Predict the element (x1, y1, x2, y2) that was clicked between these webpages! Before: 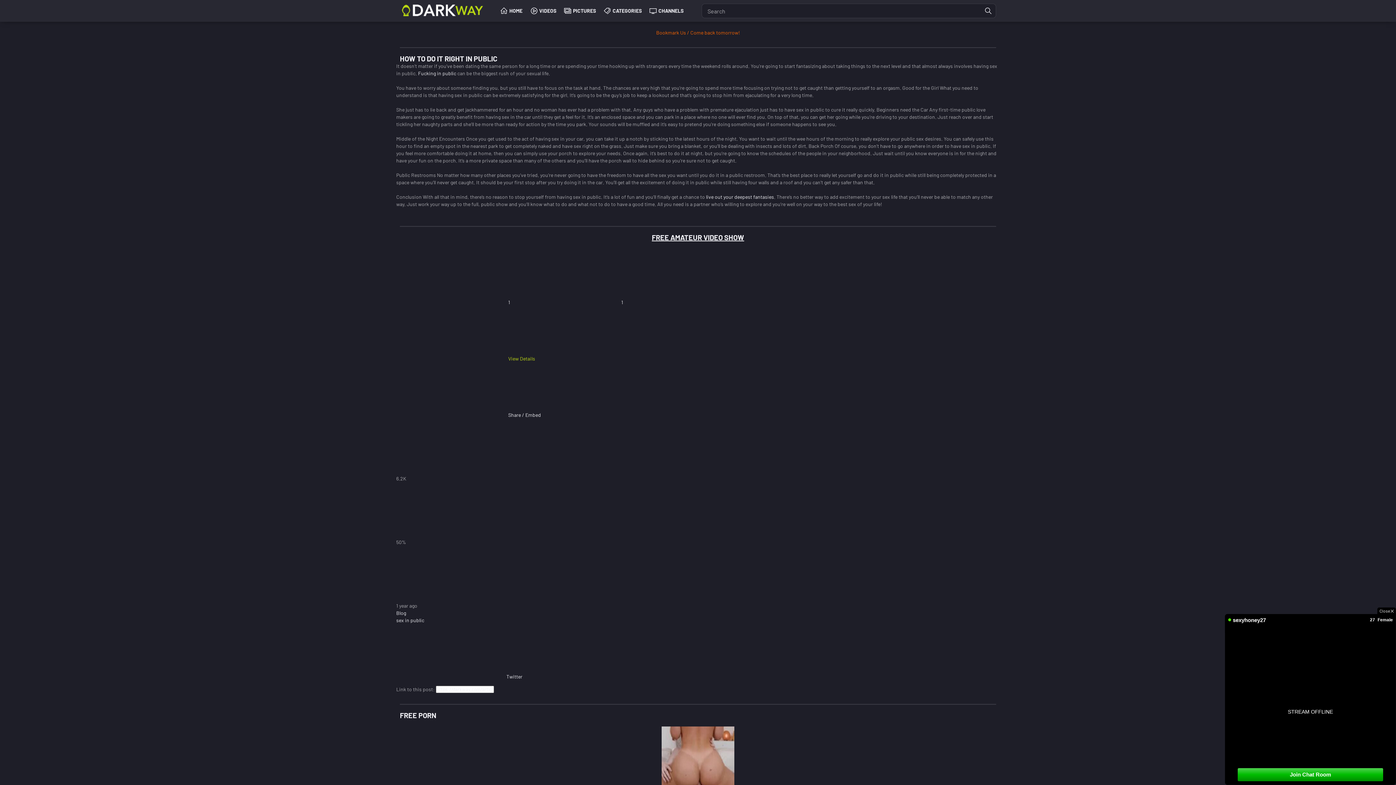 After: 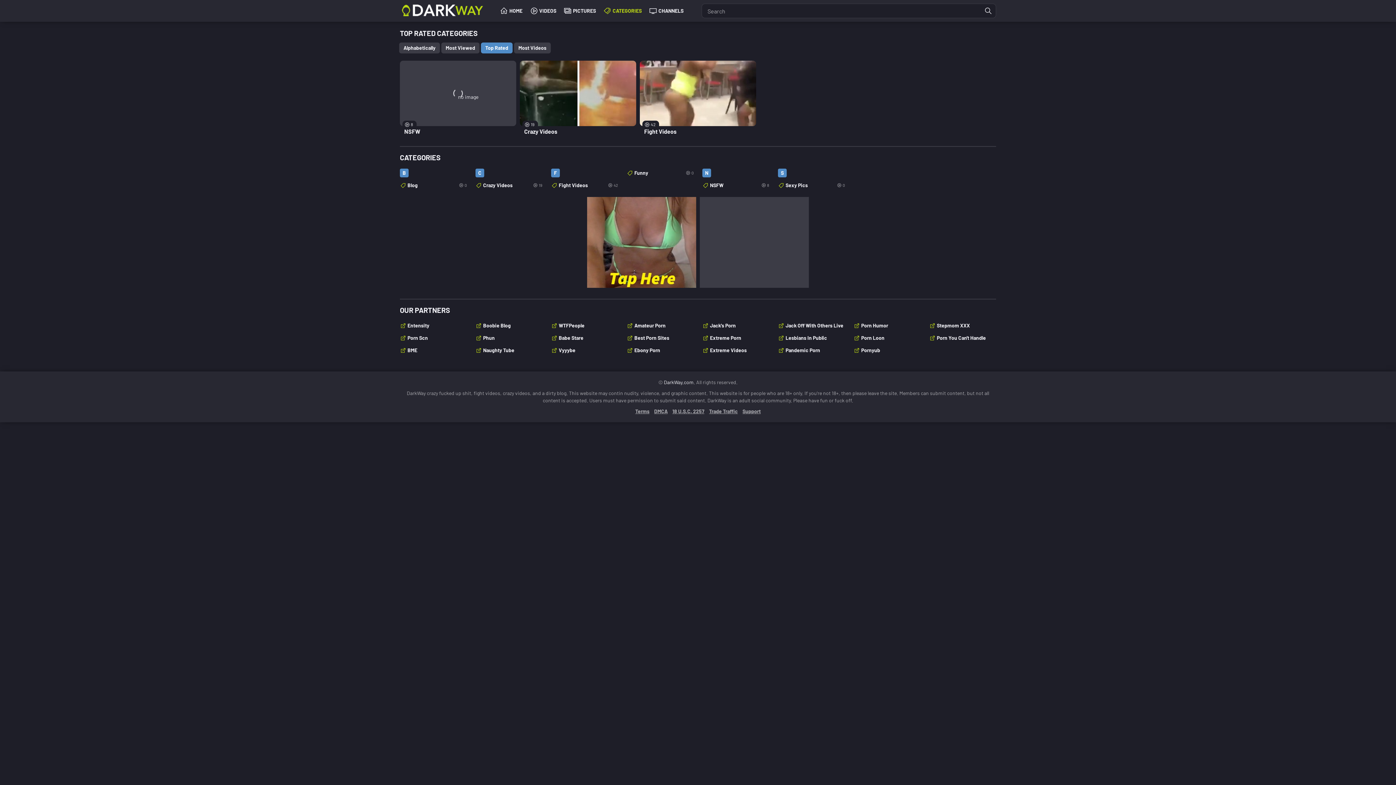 Action: label: CATEGORIES bbox: (603, 3, 641, 18)